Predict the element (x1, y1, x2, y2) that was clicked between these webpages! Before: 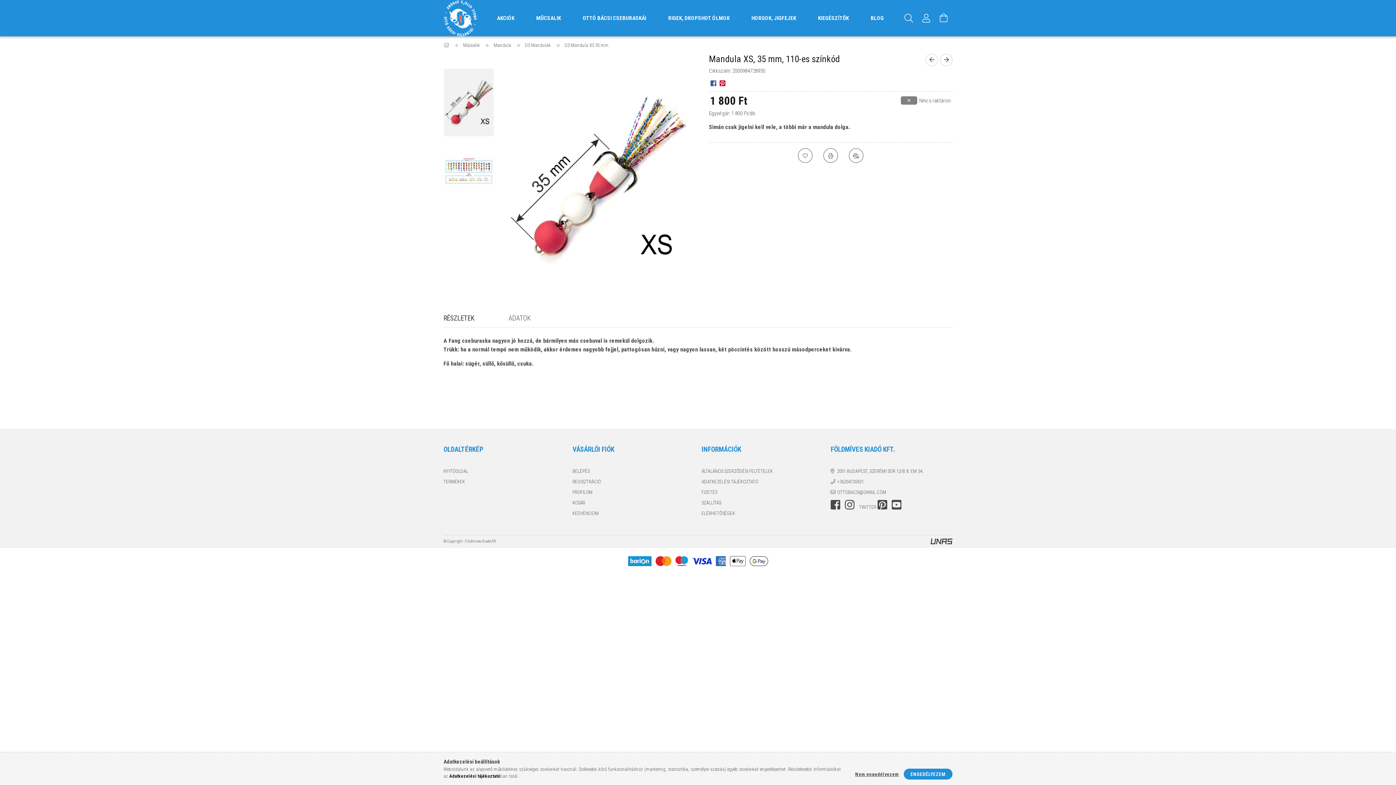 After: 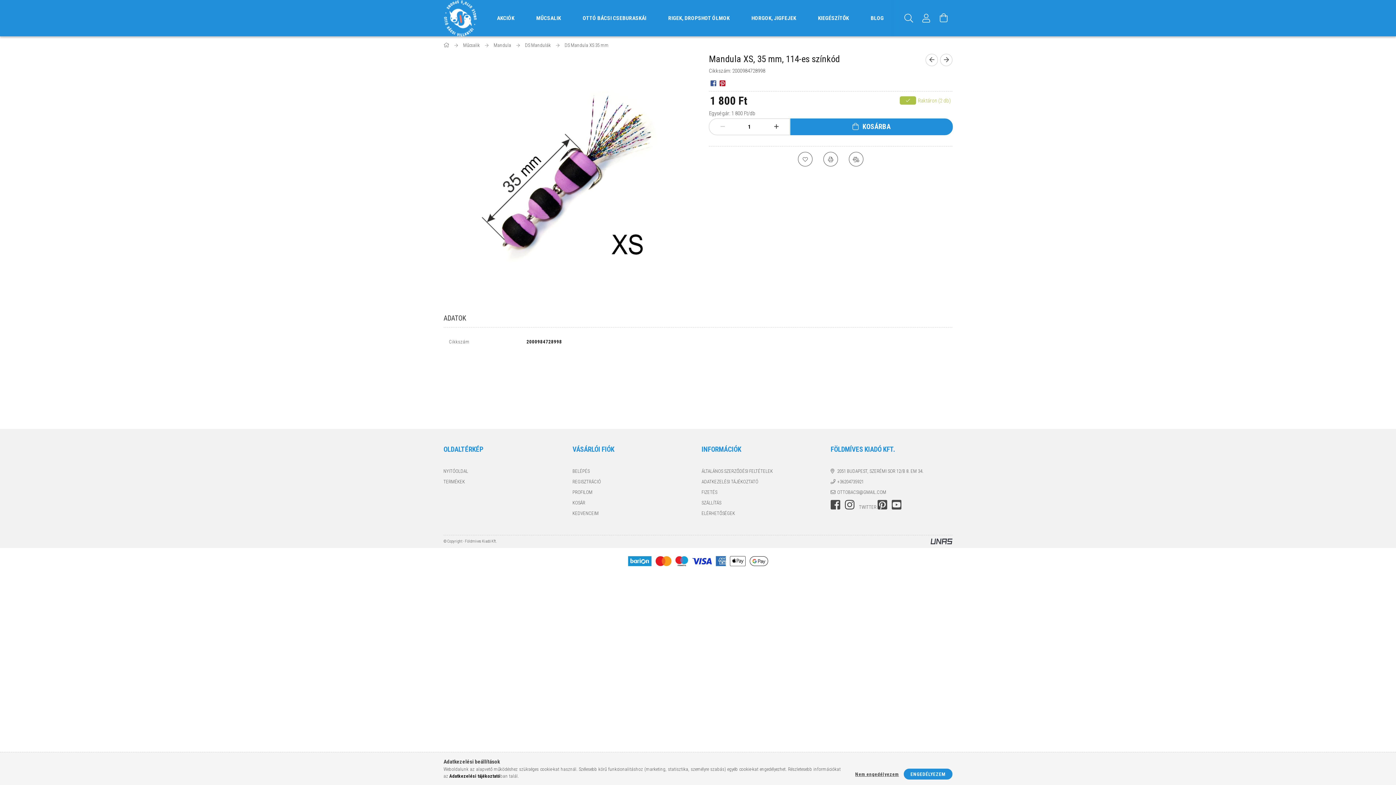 Action: label: Következő termék bbox: (940, 53, 952, 66)